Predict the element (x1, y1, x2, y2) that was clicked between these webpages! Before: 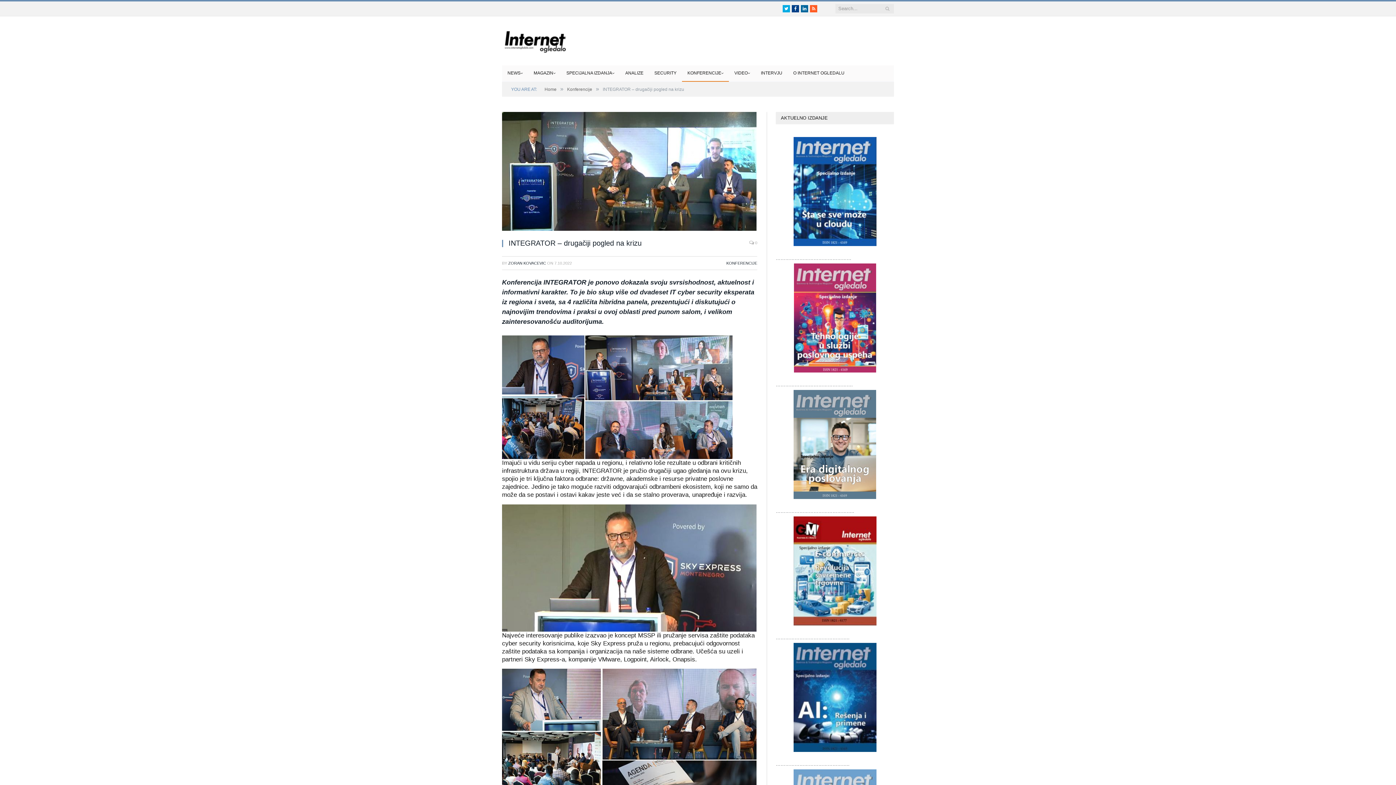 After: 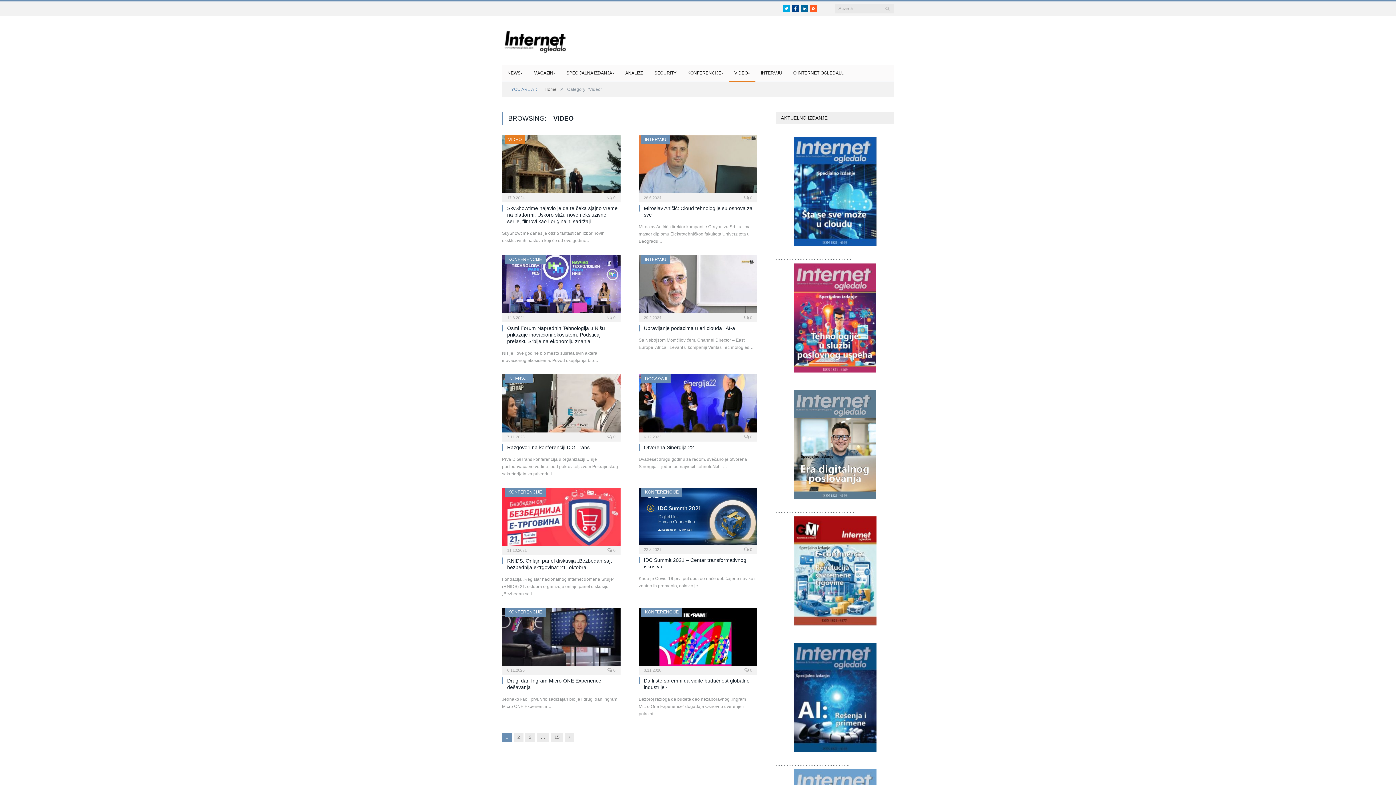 Action: label: VIDEO bbox: (729, 65, 755, 81)